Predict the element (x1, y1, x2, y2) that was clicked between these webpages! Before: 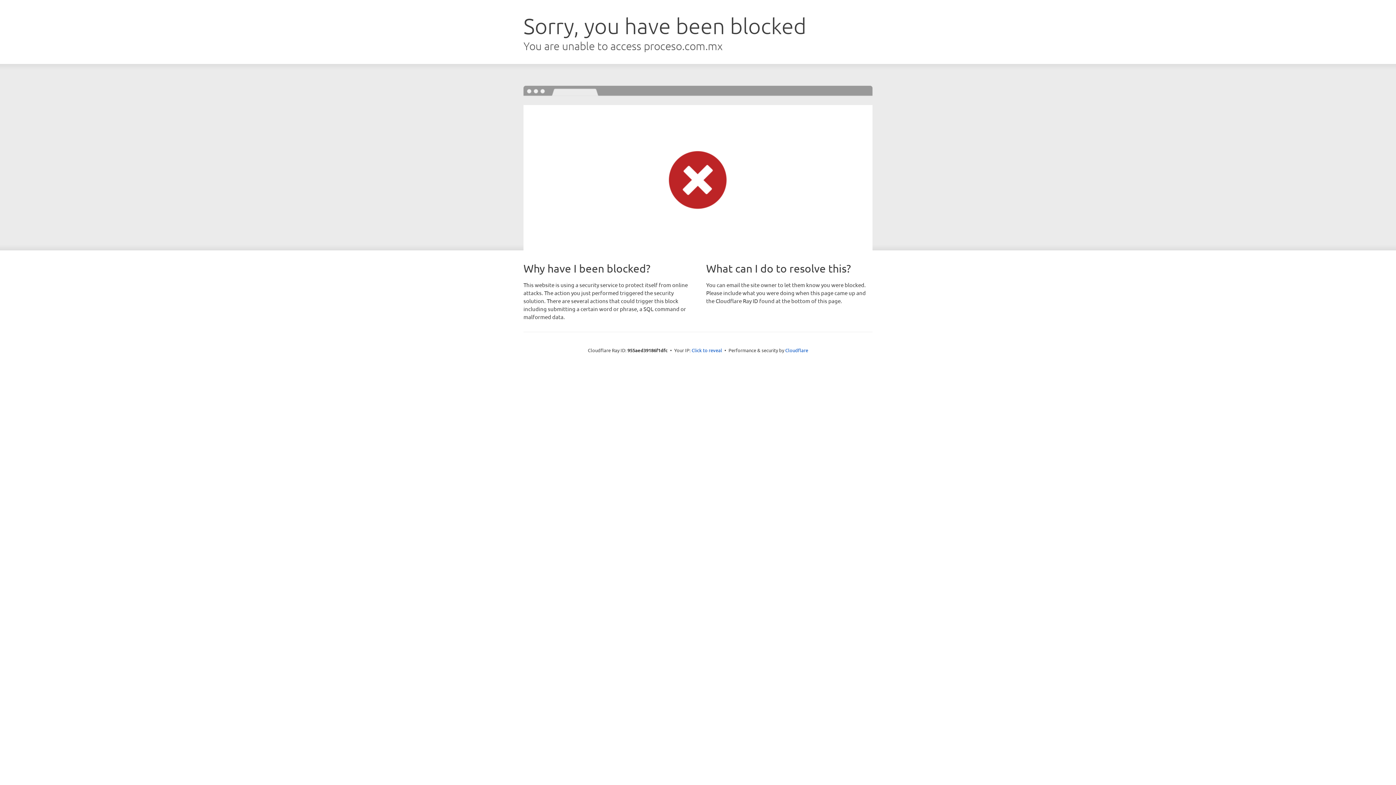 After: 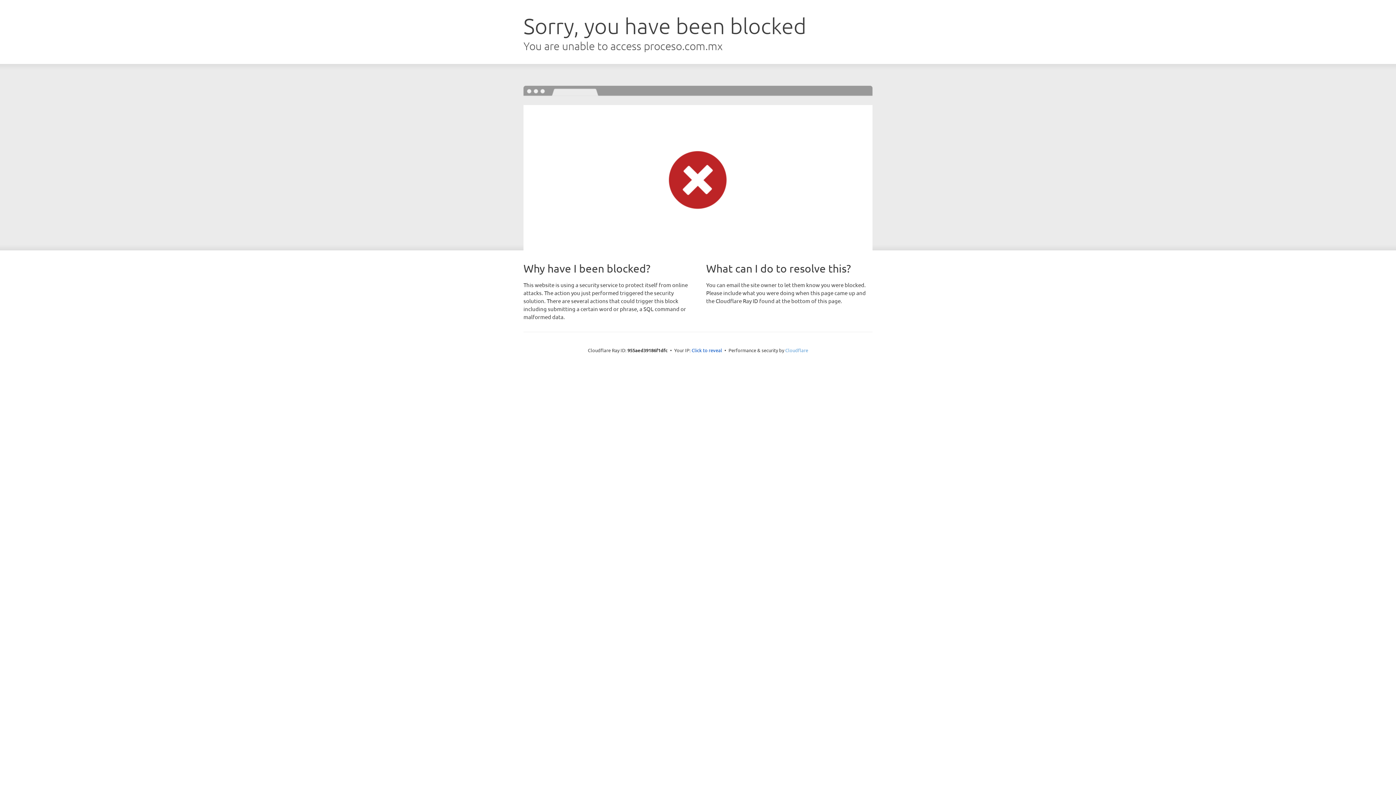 Action: bbox: (785, 347, 808, 353) label: Cloudflare